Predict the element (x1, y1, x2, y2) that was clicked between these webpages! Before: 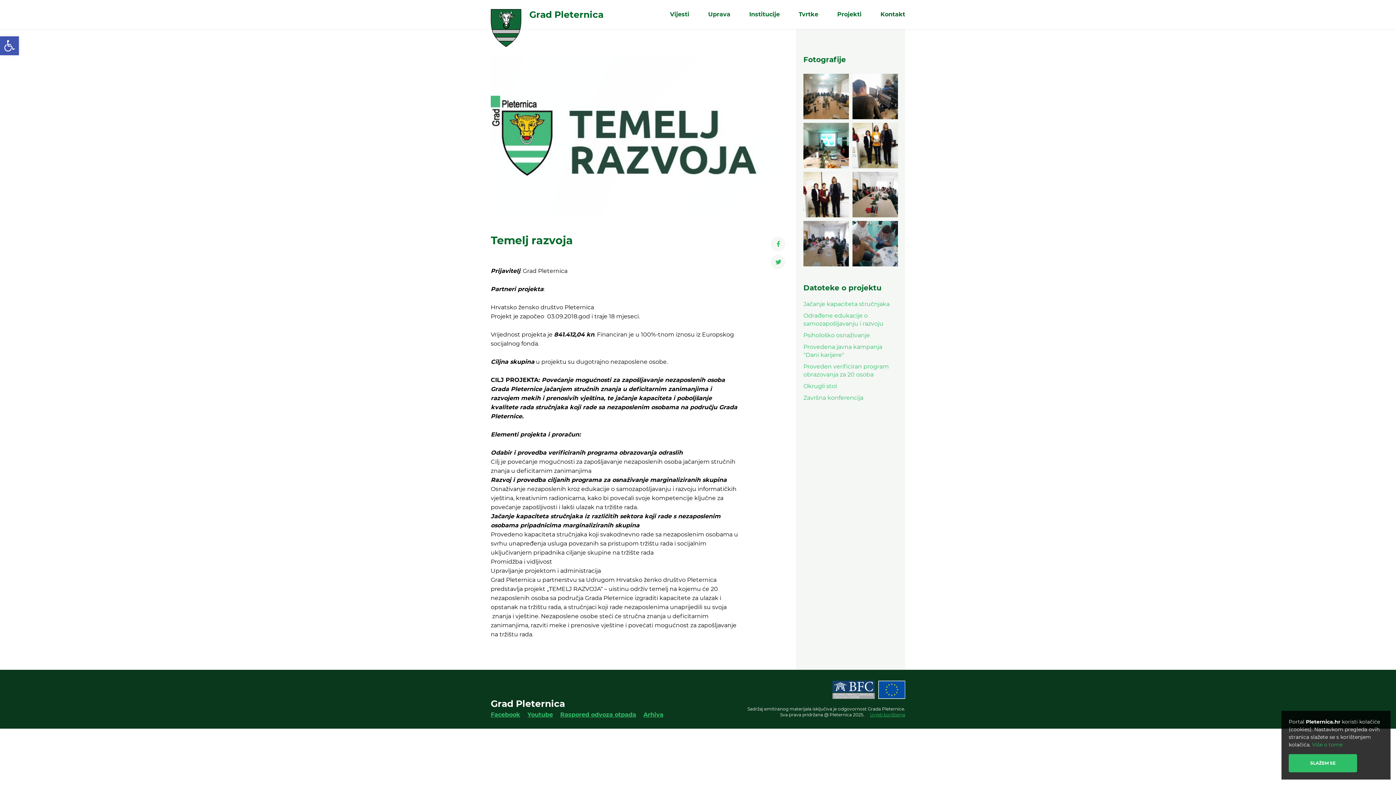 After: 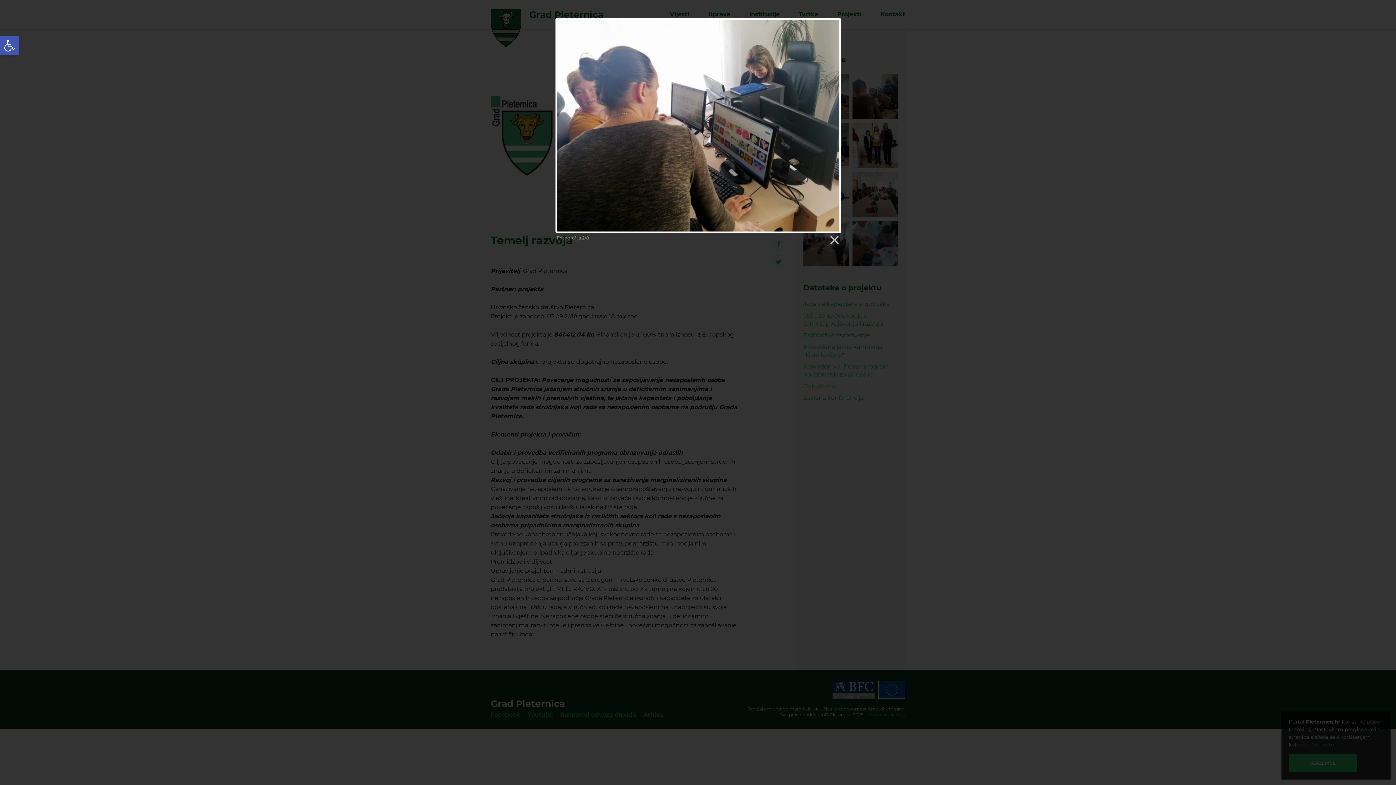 Action: bbox: (852, 73, 898, 119)